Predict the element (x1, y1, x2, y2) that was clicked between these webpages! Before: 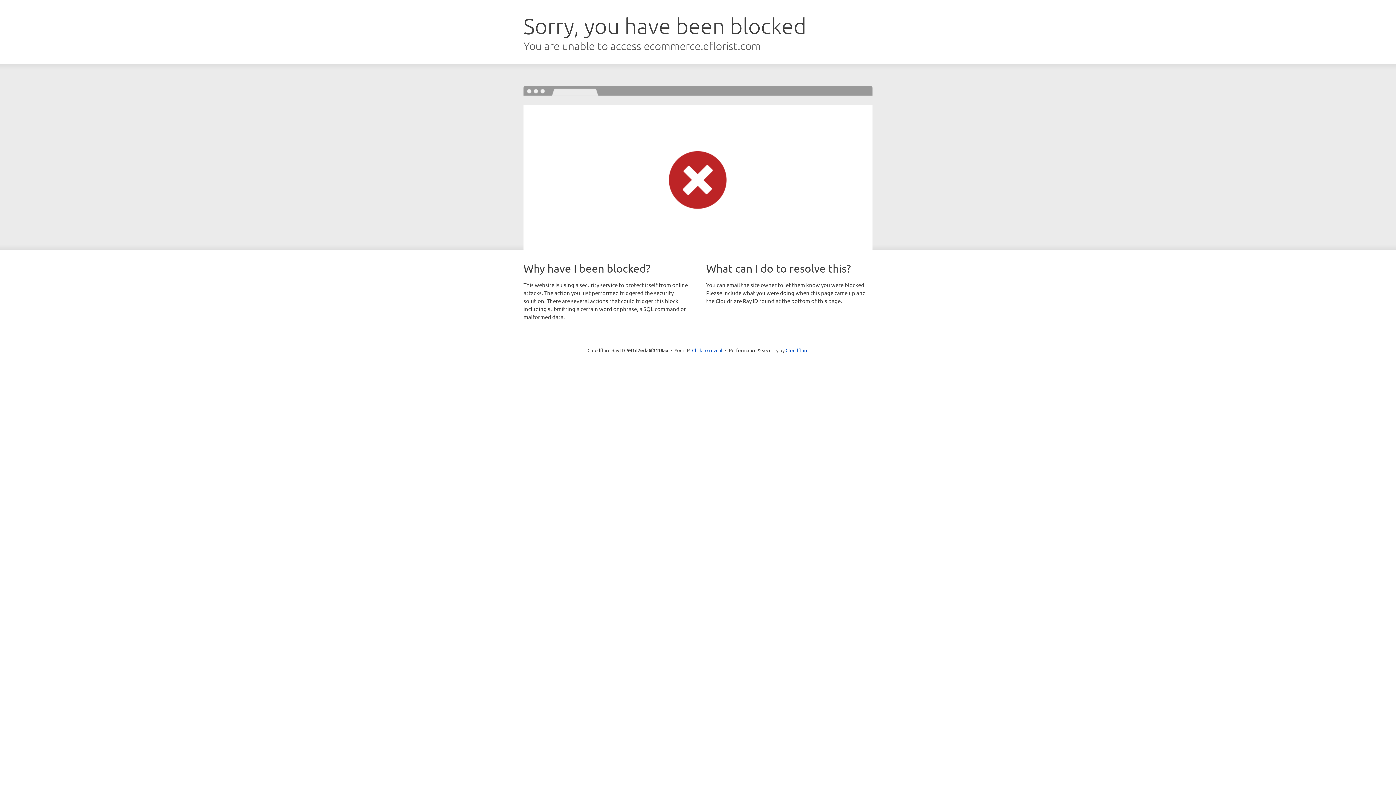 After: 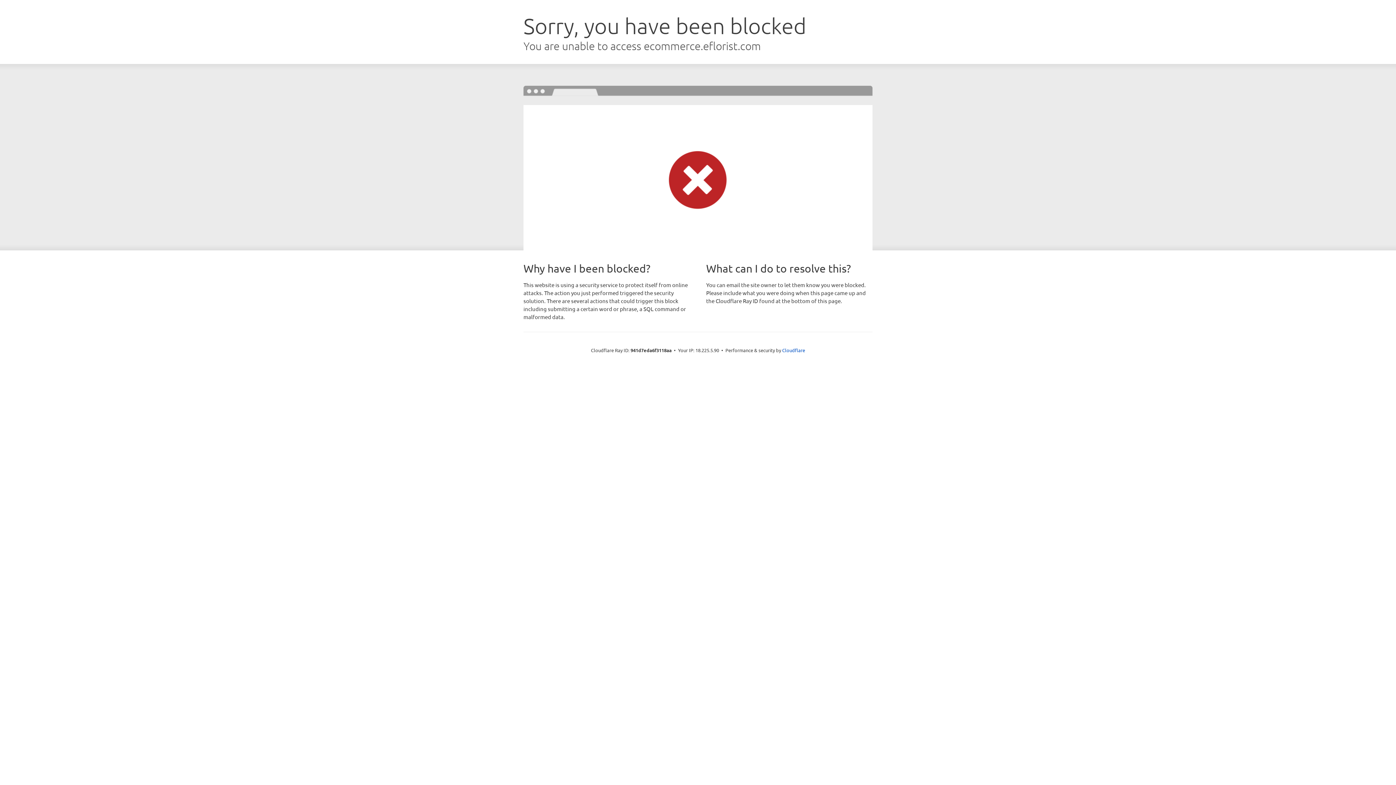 Action: label: Click to reveal bbox: (692, 346, 722, 353)